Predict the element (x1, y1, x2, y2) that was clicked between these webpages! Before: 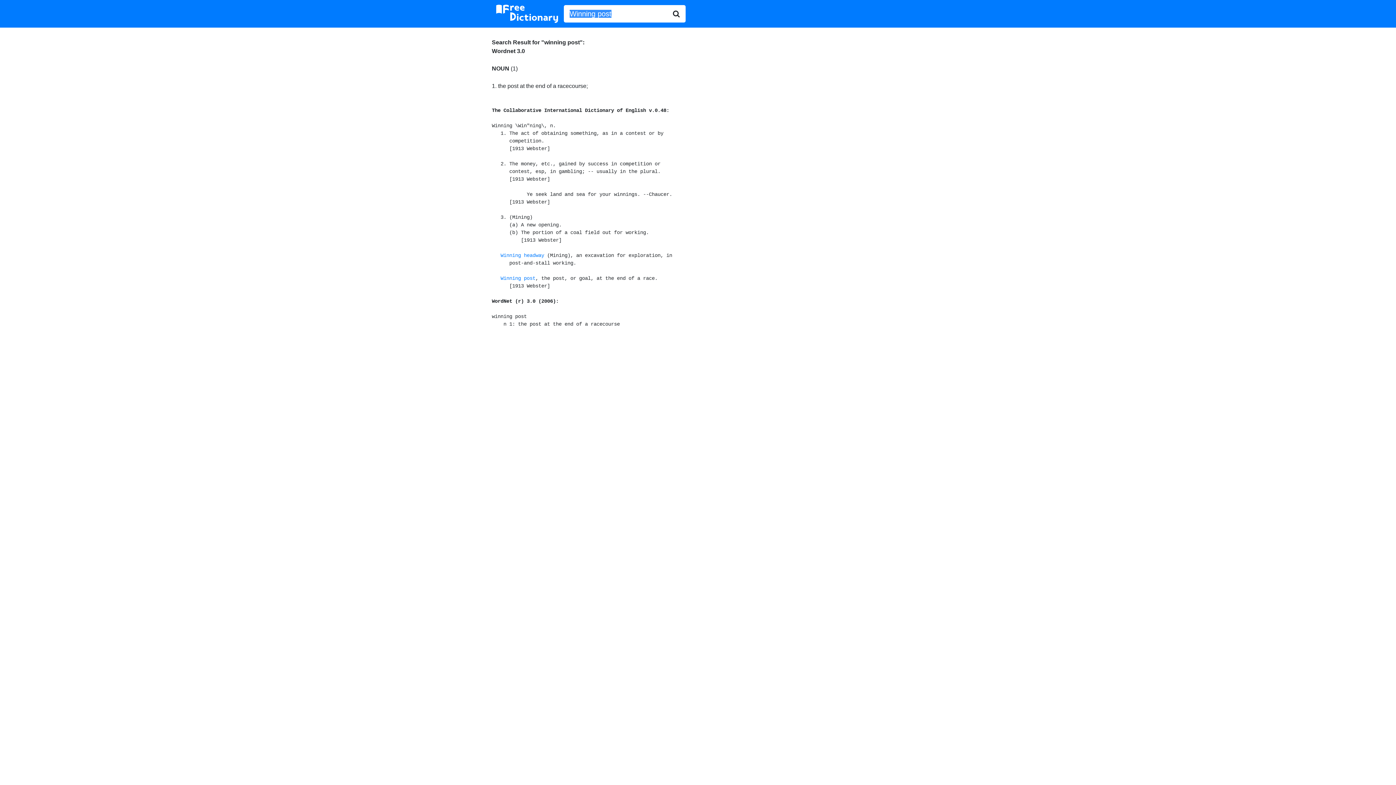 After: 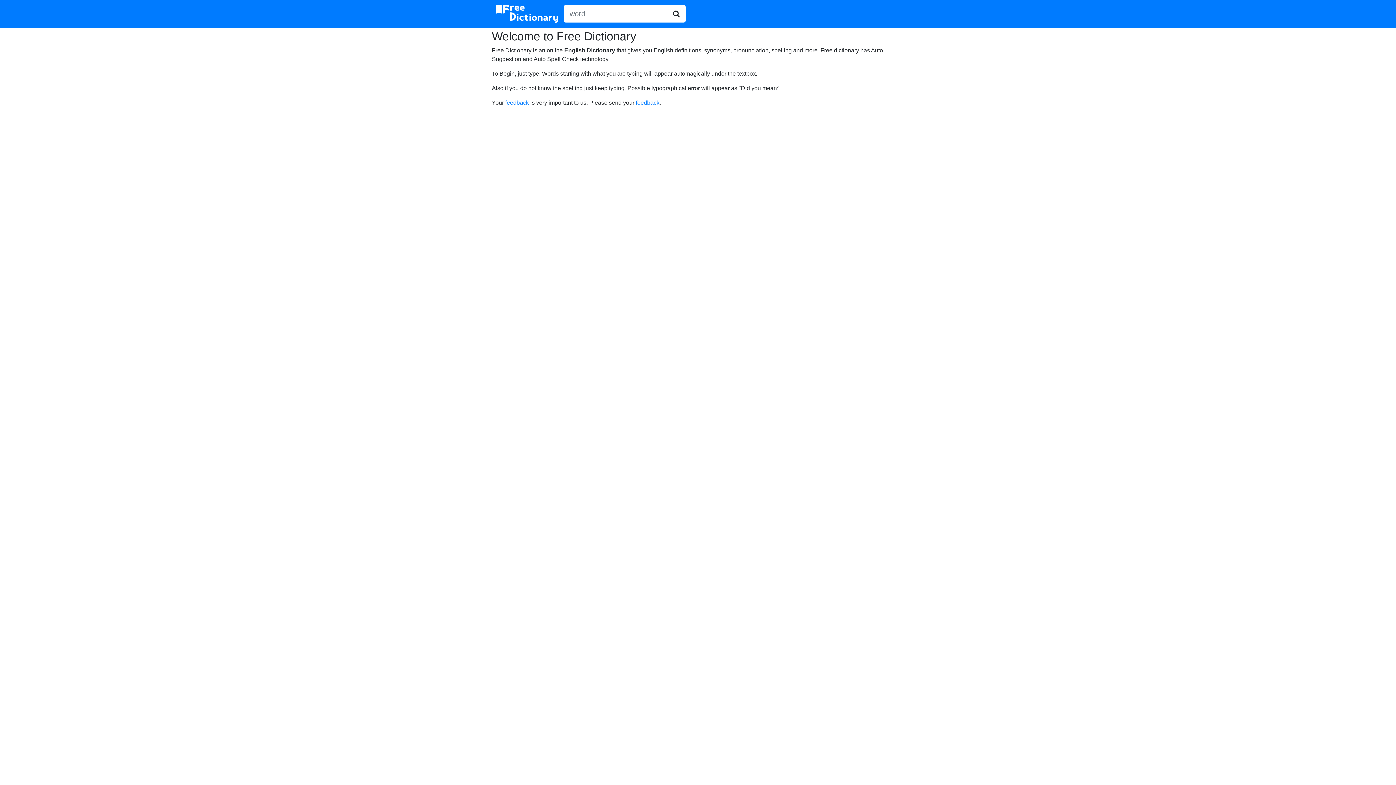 Action: bbox: (496, 2, 558, 24)